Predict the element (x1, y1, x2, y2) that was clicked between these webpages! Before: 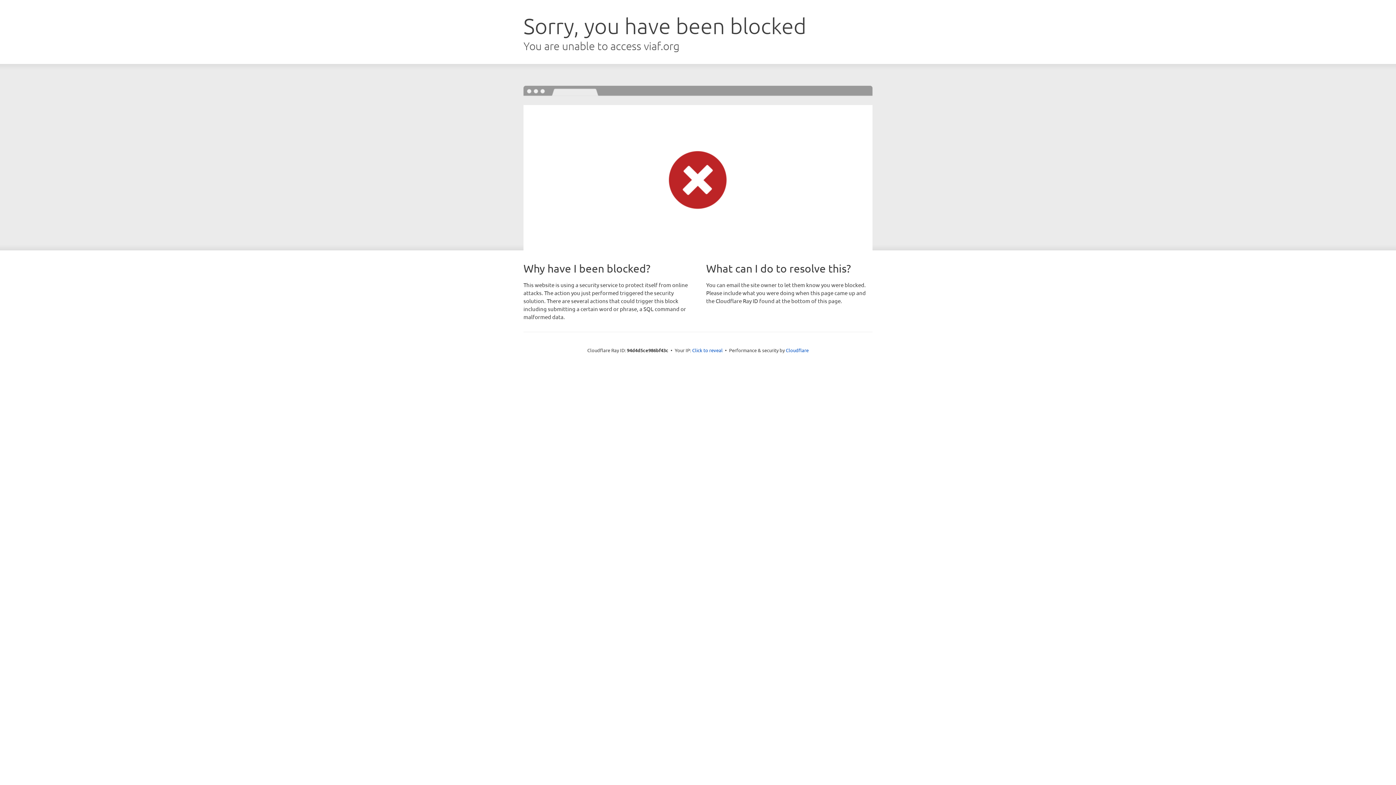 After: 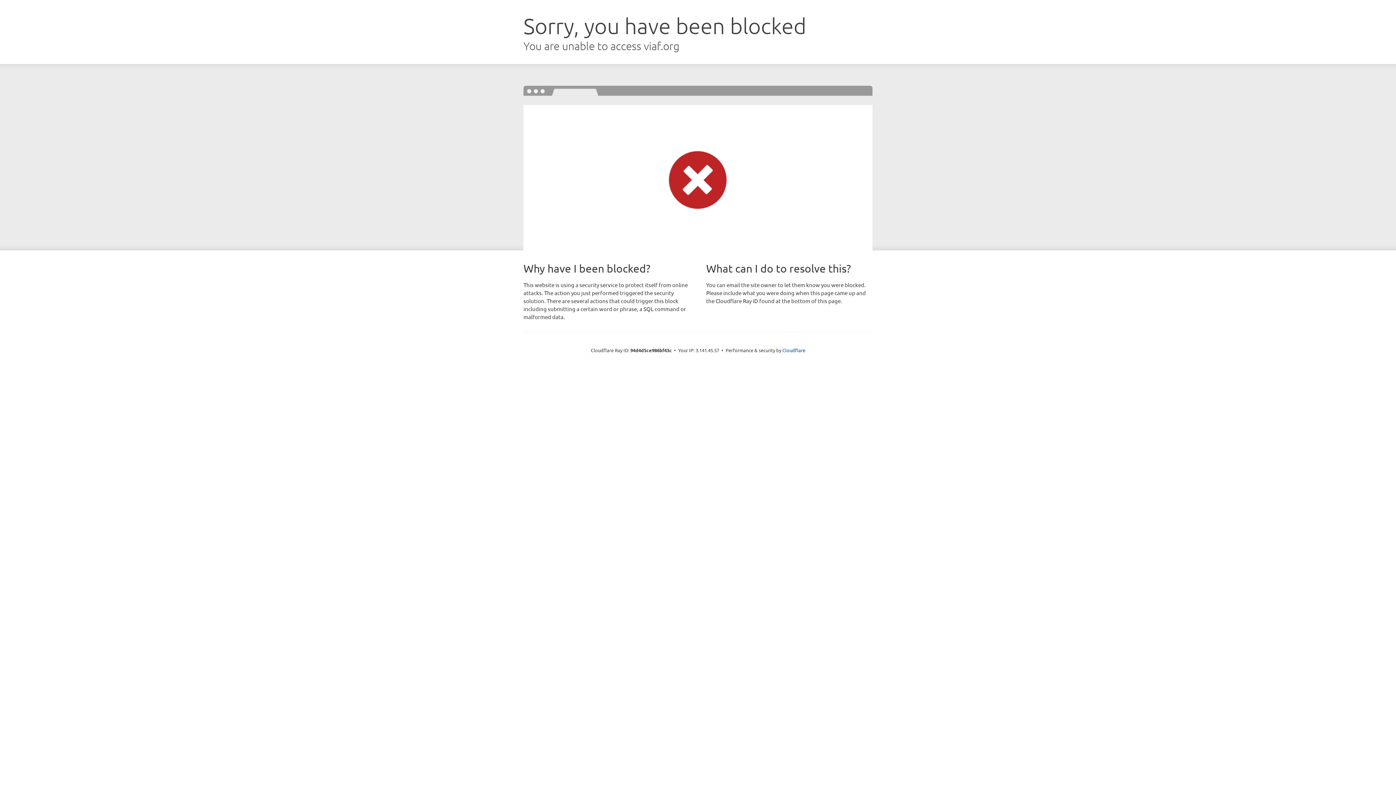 Action: label: Click to reveal bbox: (692, 346, 722, 353)